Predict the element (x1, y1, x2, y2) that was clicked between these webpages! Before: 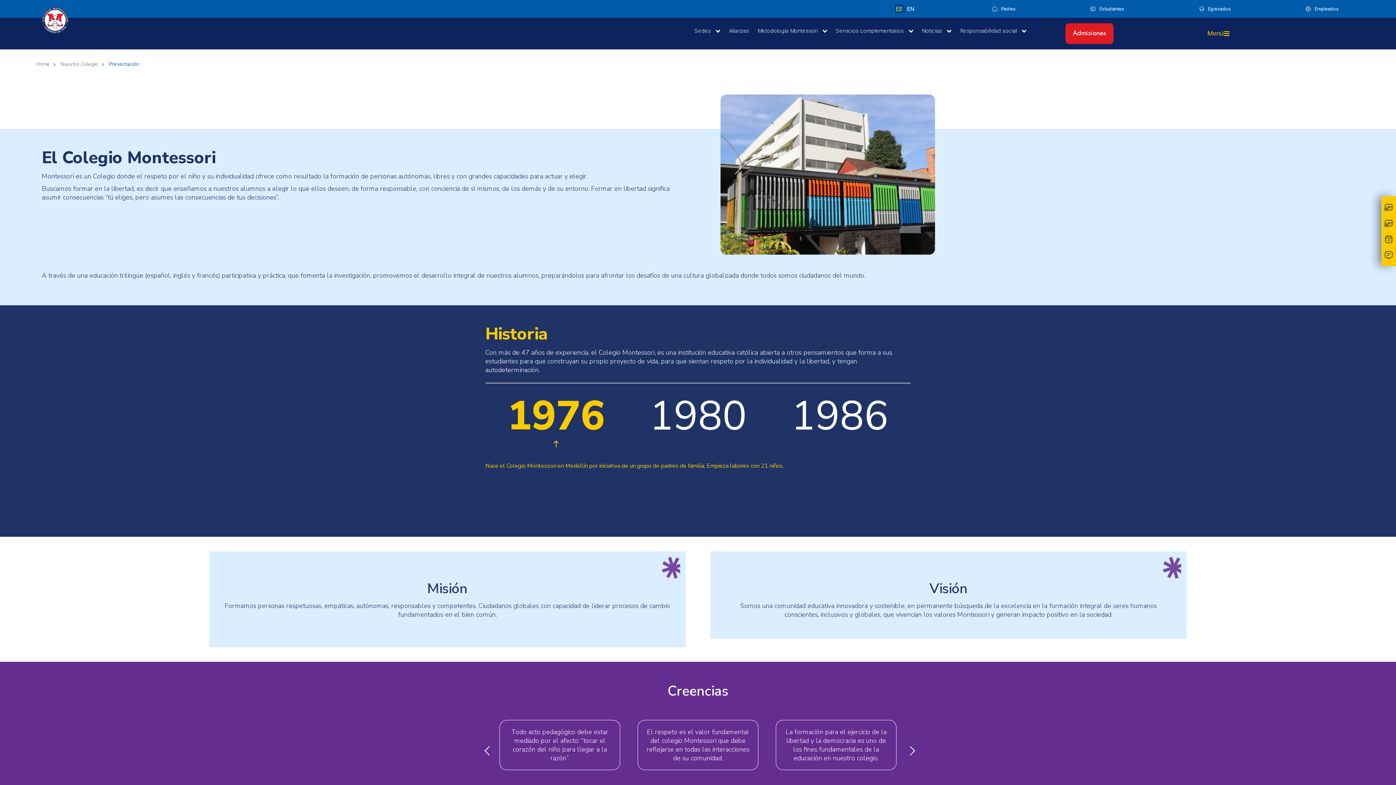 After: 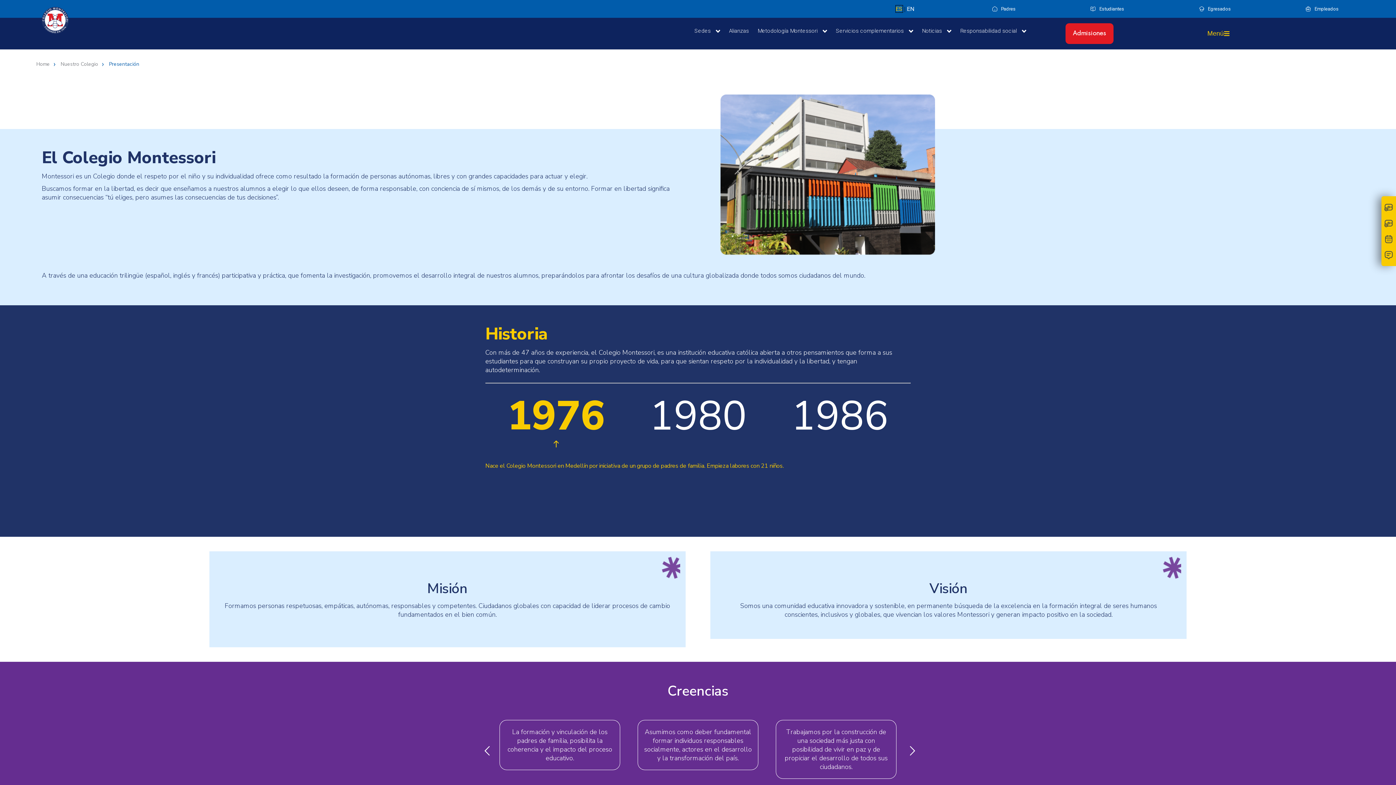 Action: bbox: (481, 746, 489, 753) label: Previous